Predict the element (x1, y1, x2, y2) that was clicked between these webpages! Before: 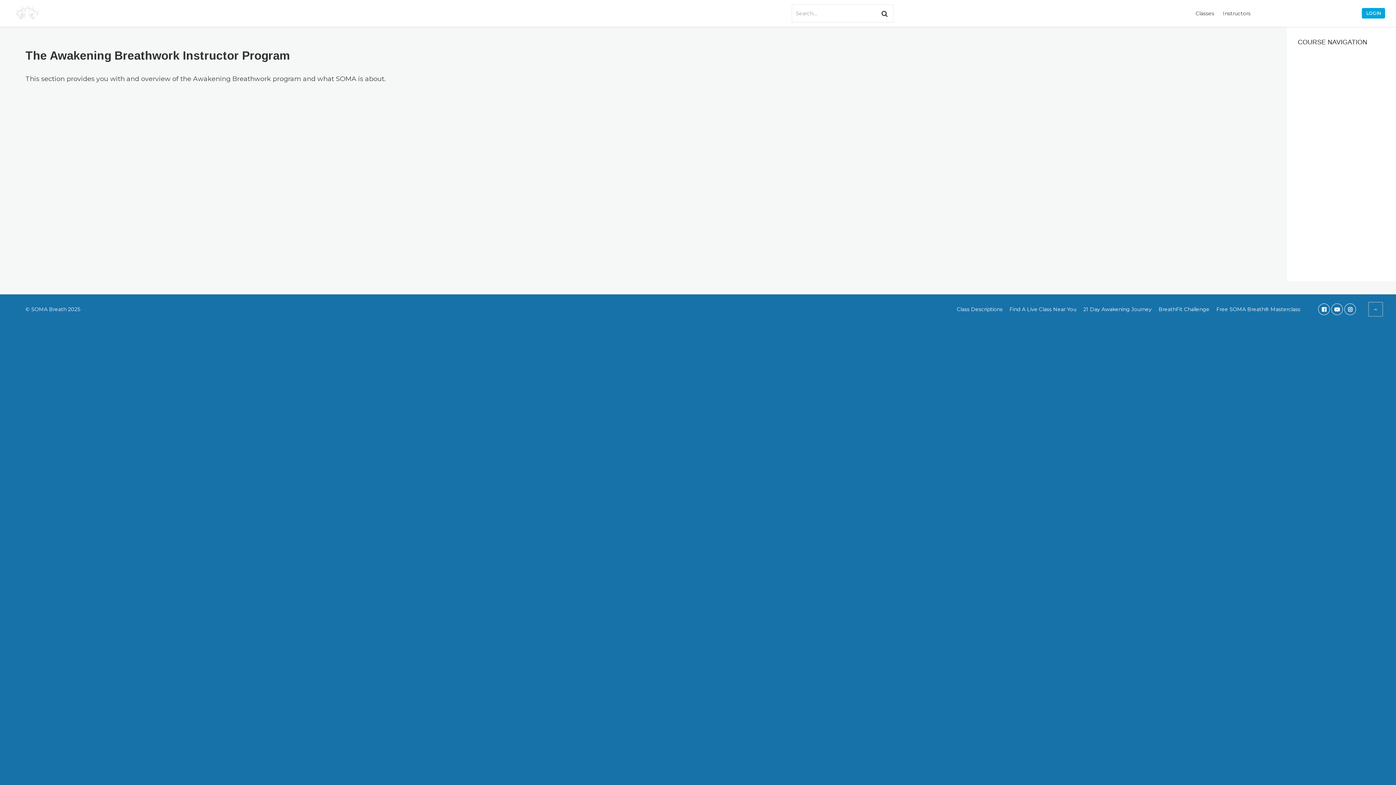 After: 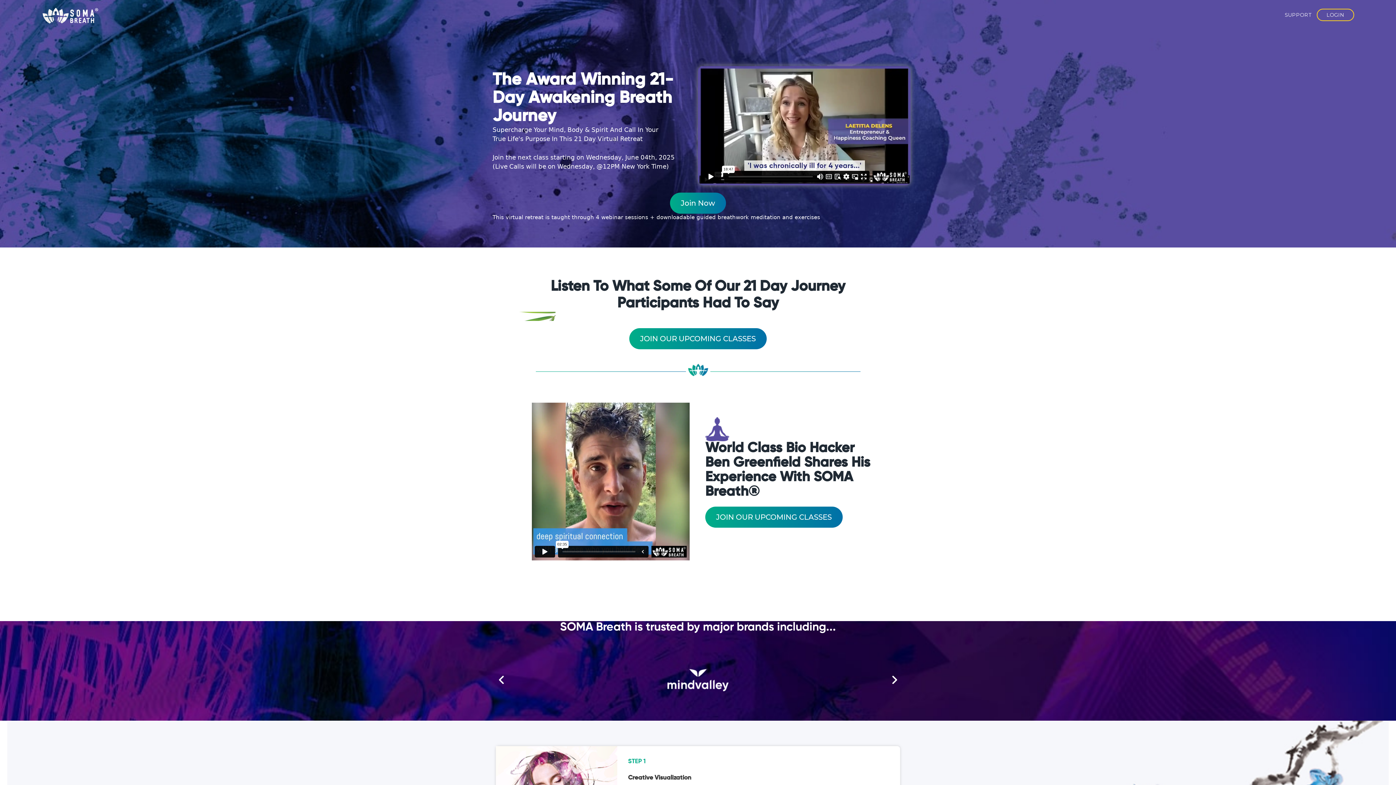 Action: label: 21 Day Awakening Journey bbox: (1083, 306, 1152, 312)